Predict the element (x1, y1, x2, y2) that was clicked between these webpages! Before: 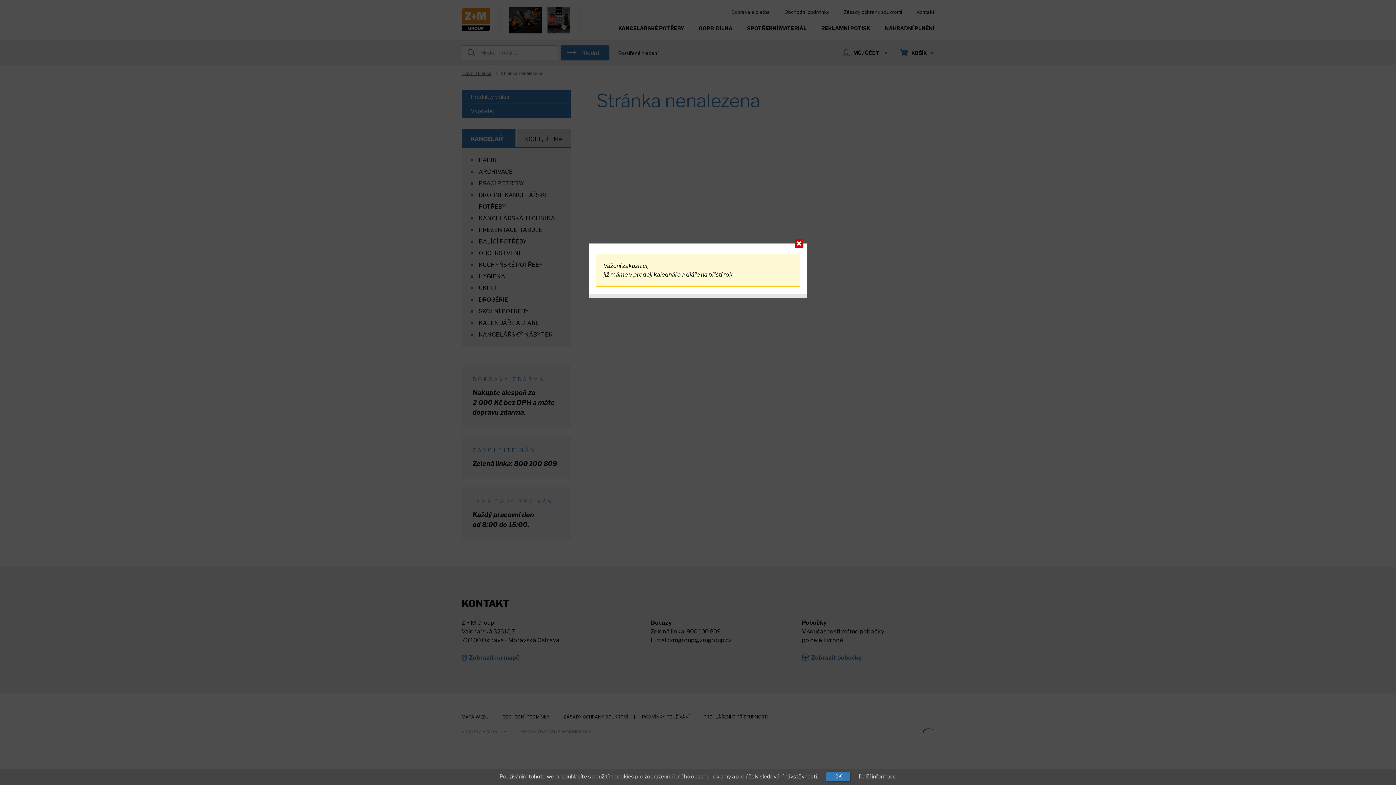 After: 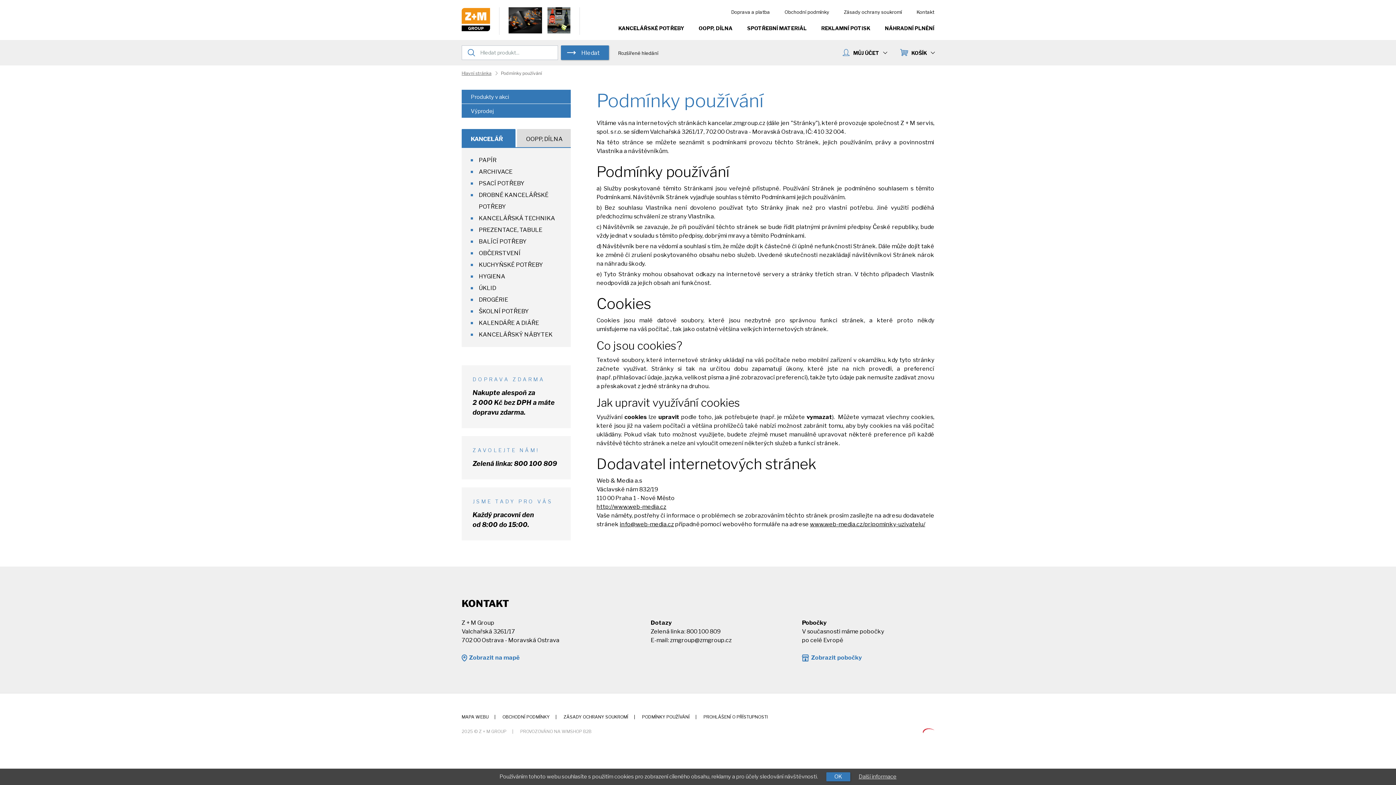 Action: label: Další informace bbox: (858, 773, 896, 780)